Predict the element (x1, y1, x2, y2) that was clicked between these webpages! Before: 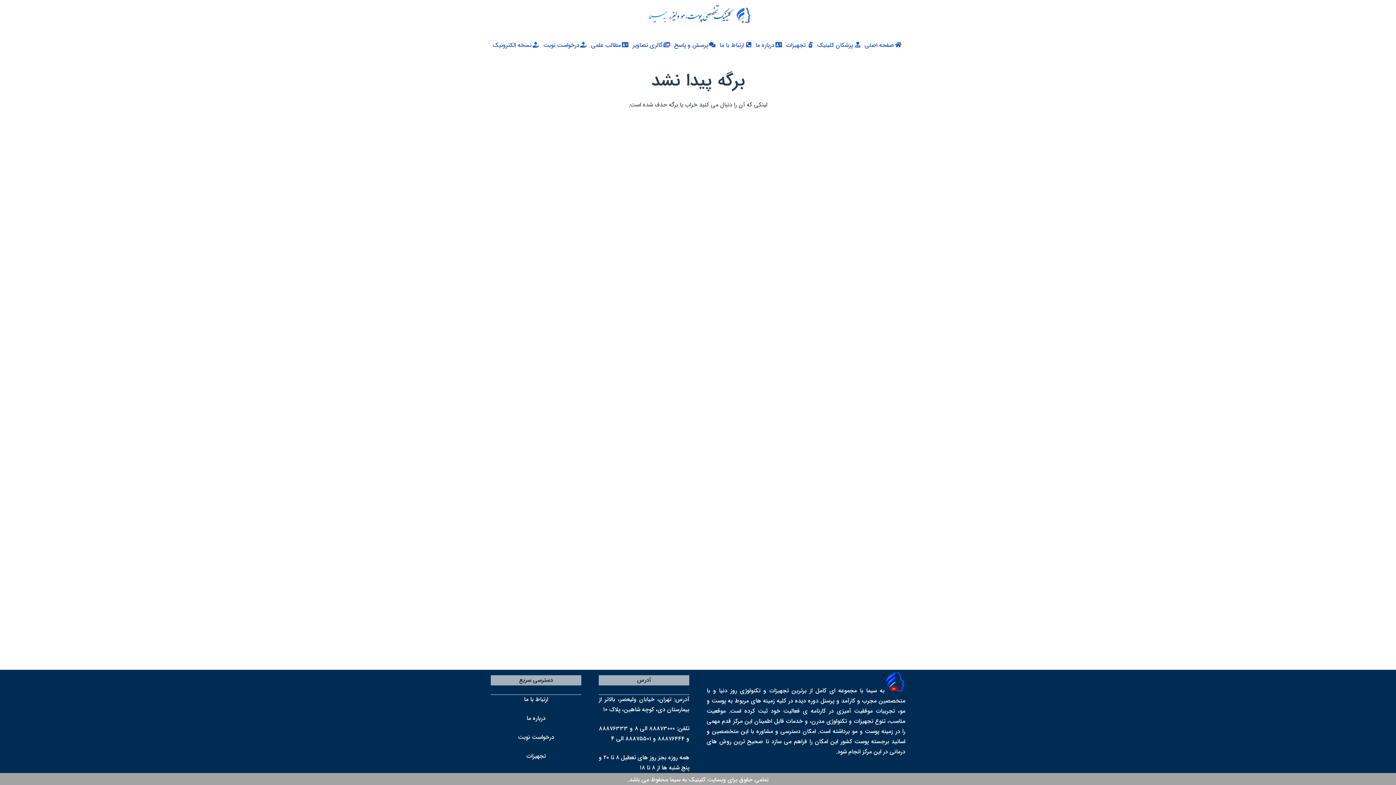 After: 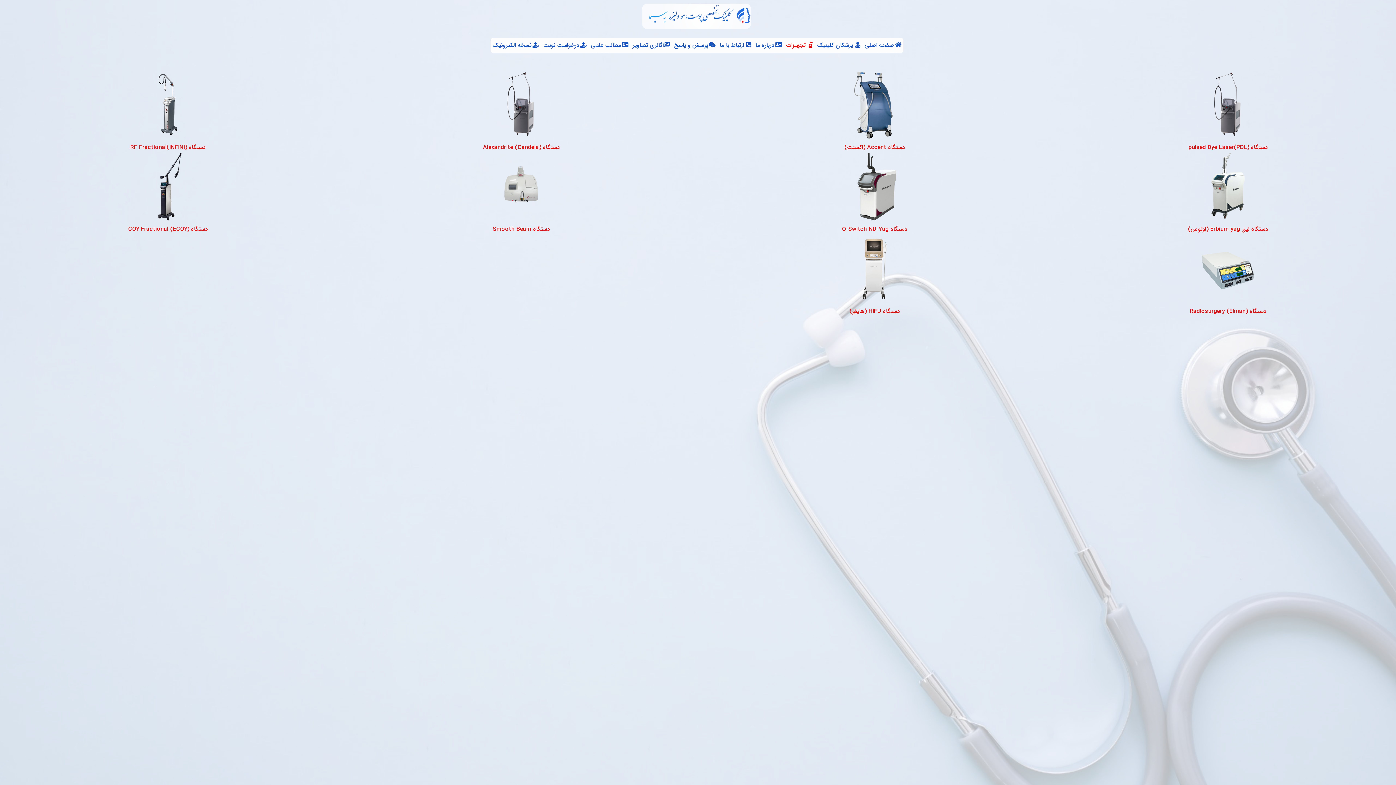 Action: bbox: (784, 38, 815, 52) label: تجهیزات